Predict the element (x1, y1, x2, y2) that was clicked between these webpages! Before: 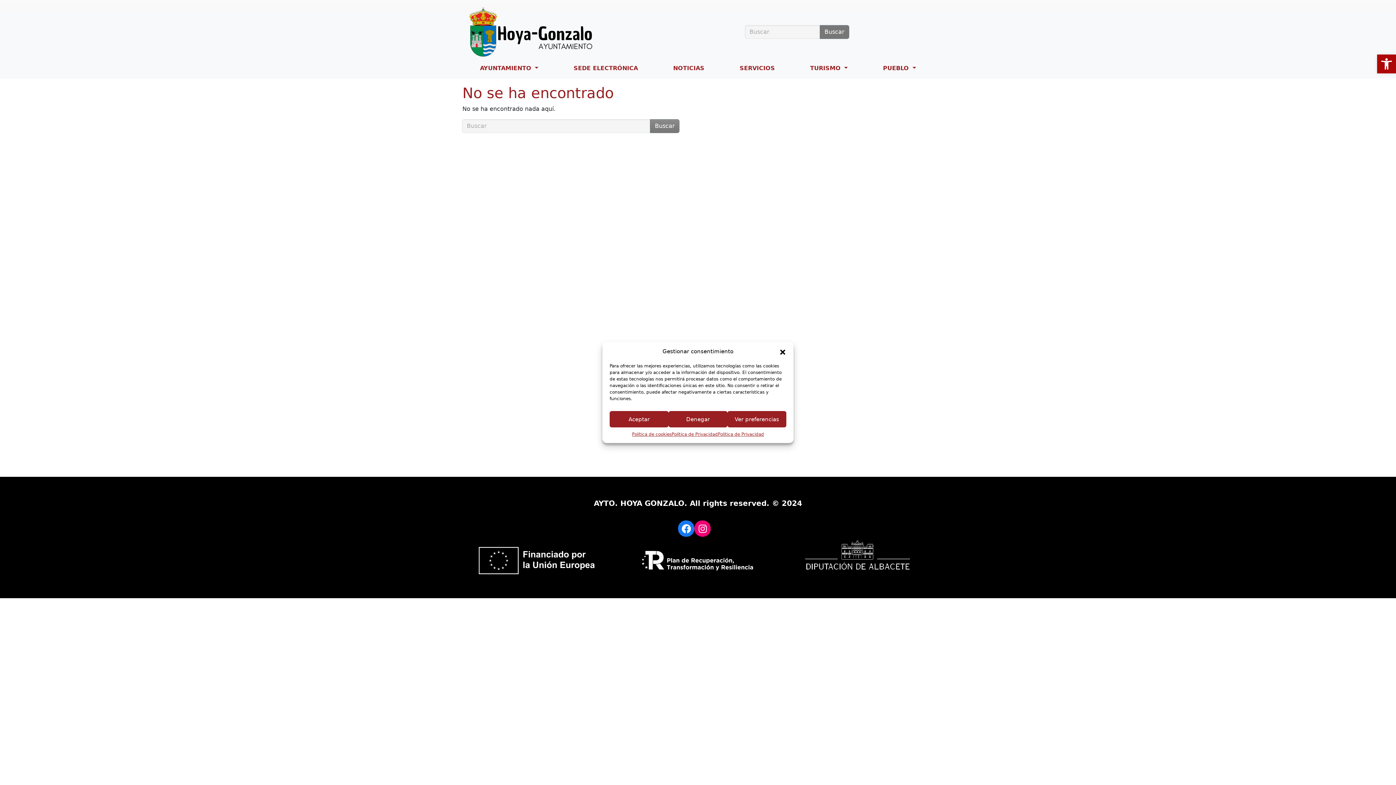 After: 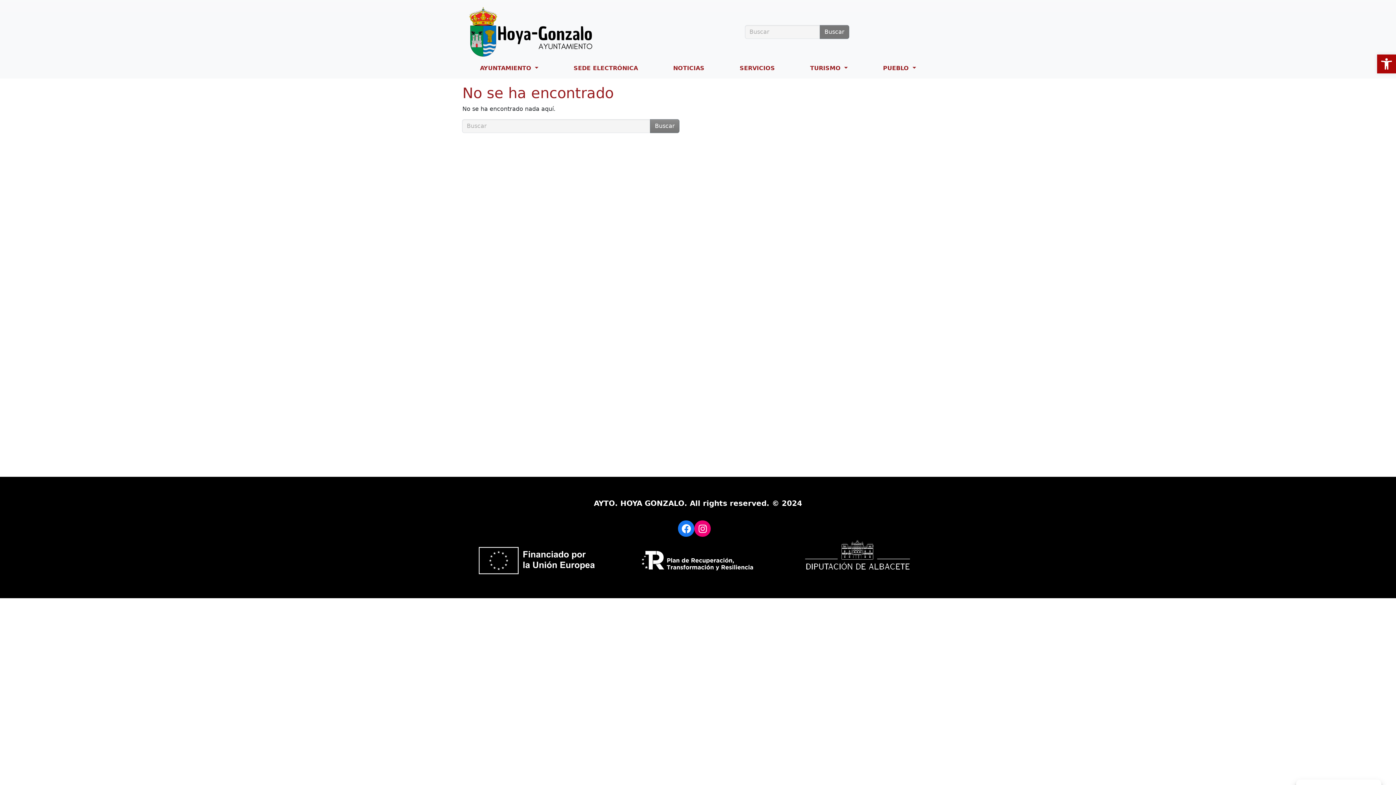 Action: bbox: (668, 411, 727, 427) label: Denegar